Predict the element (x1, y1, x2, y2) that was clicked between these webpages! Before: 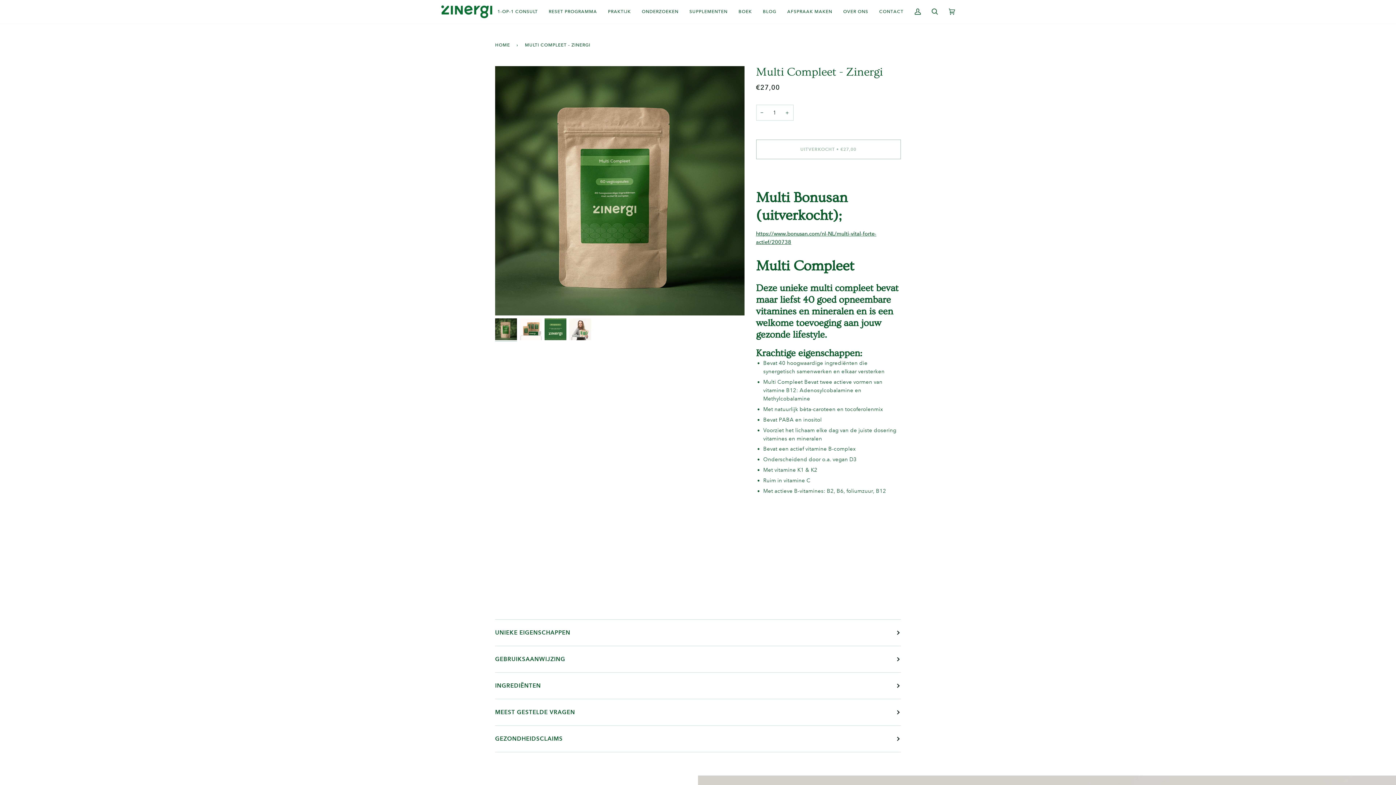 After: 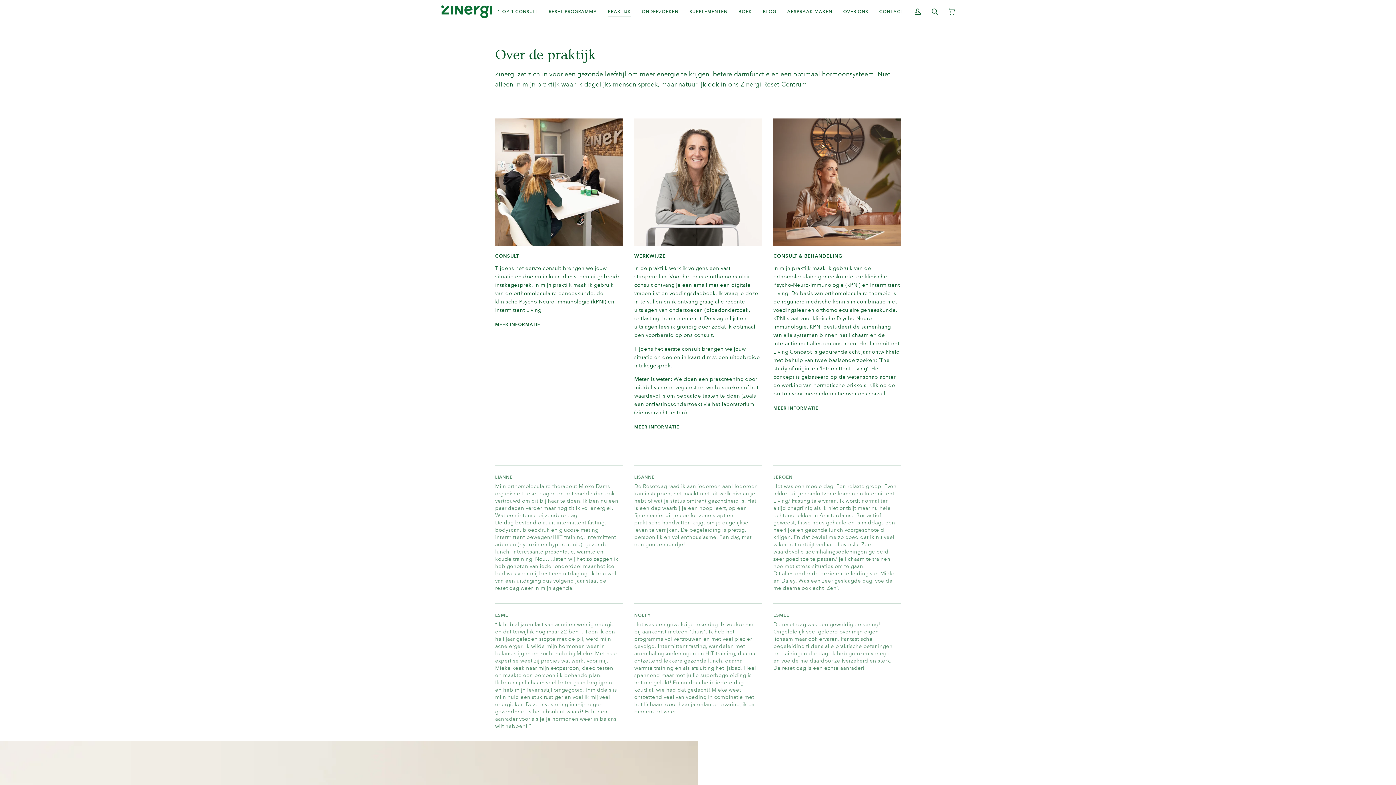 Action: bbox: (602, 0, 636, 23) label: PRAKTIJK